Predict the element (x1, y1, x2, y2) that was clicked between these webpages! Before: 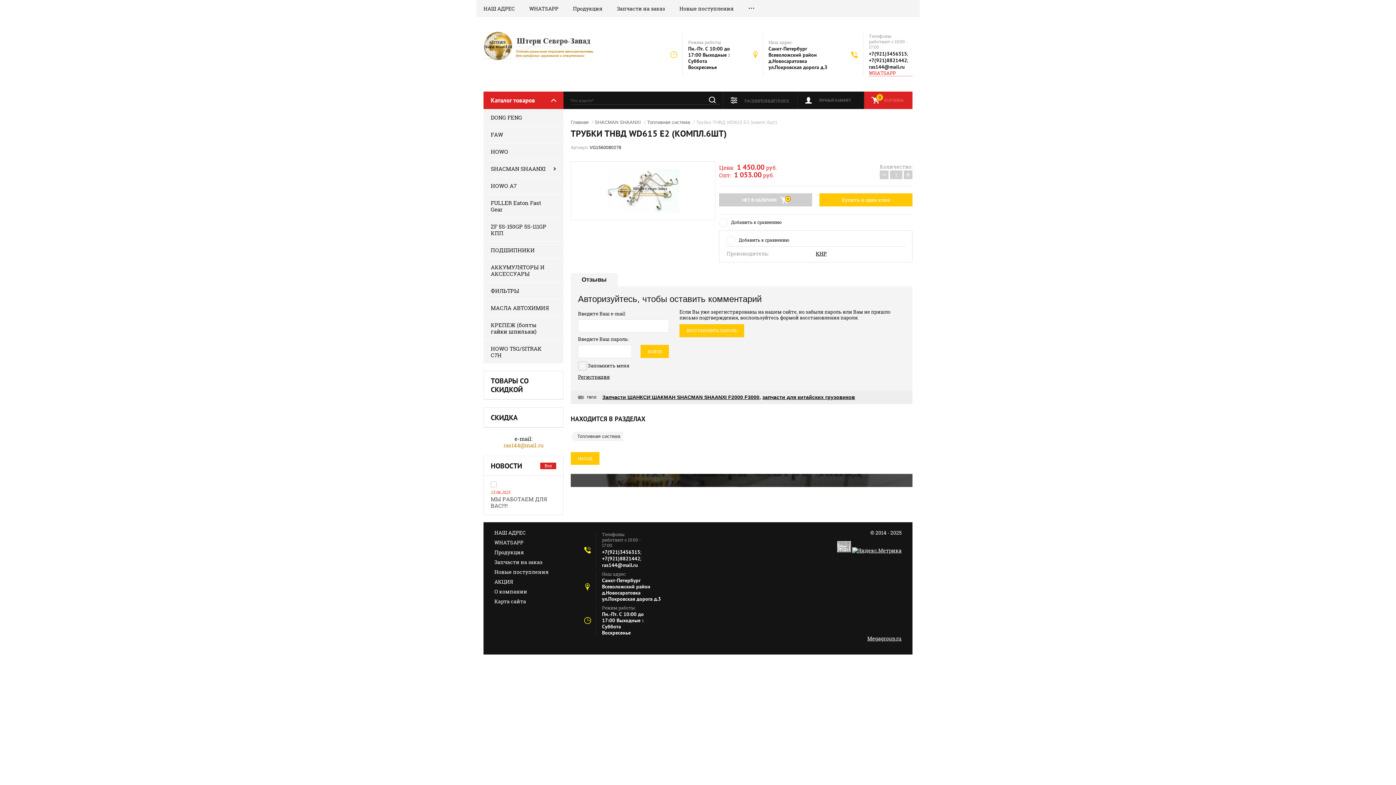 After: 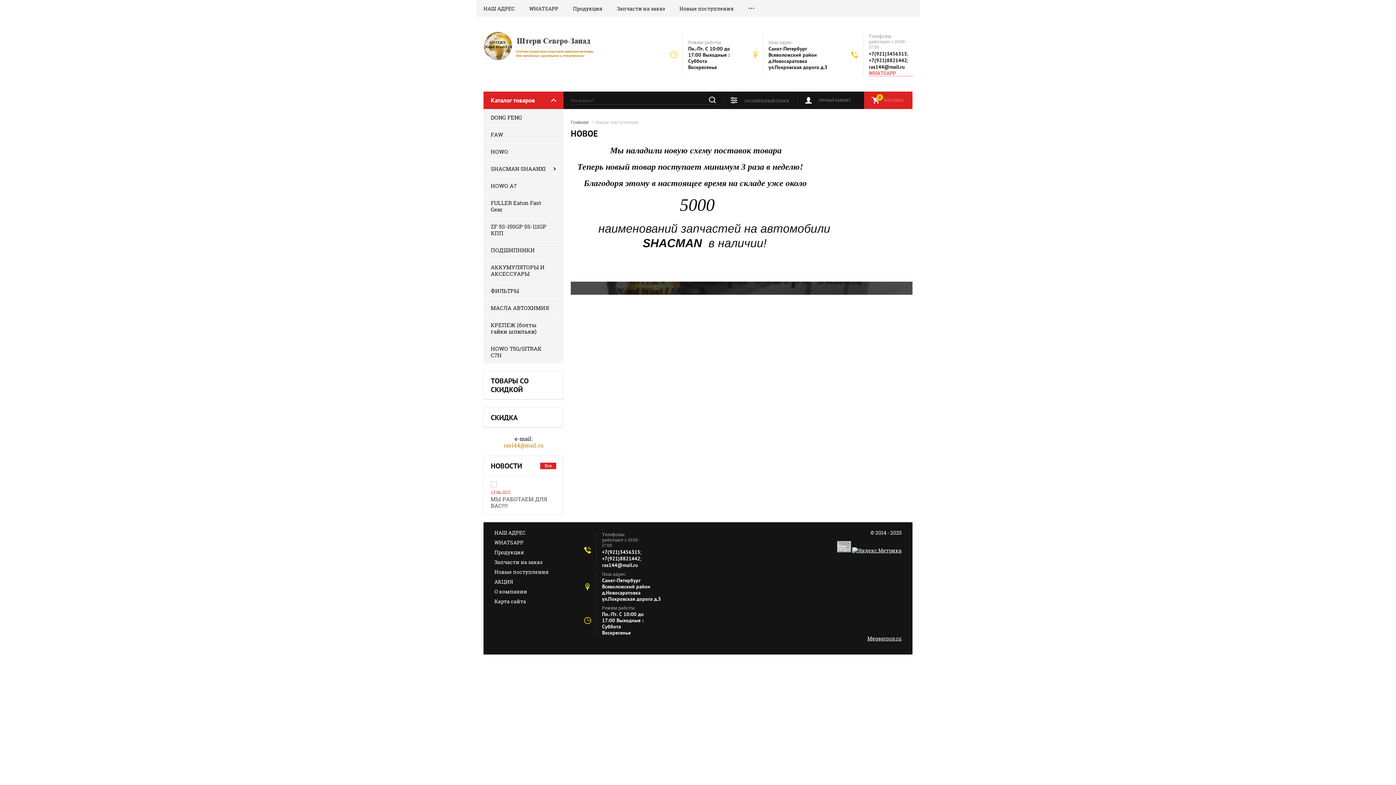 Action: bbox: (494, 568, 548, 575) label: Новые поступления